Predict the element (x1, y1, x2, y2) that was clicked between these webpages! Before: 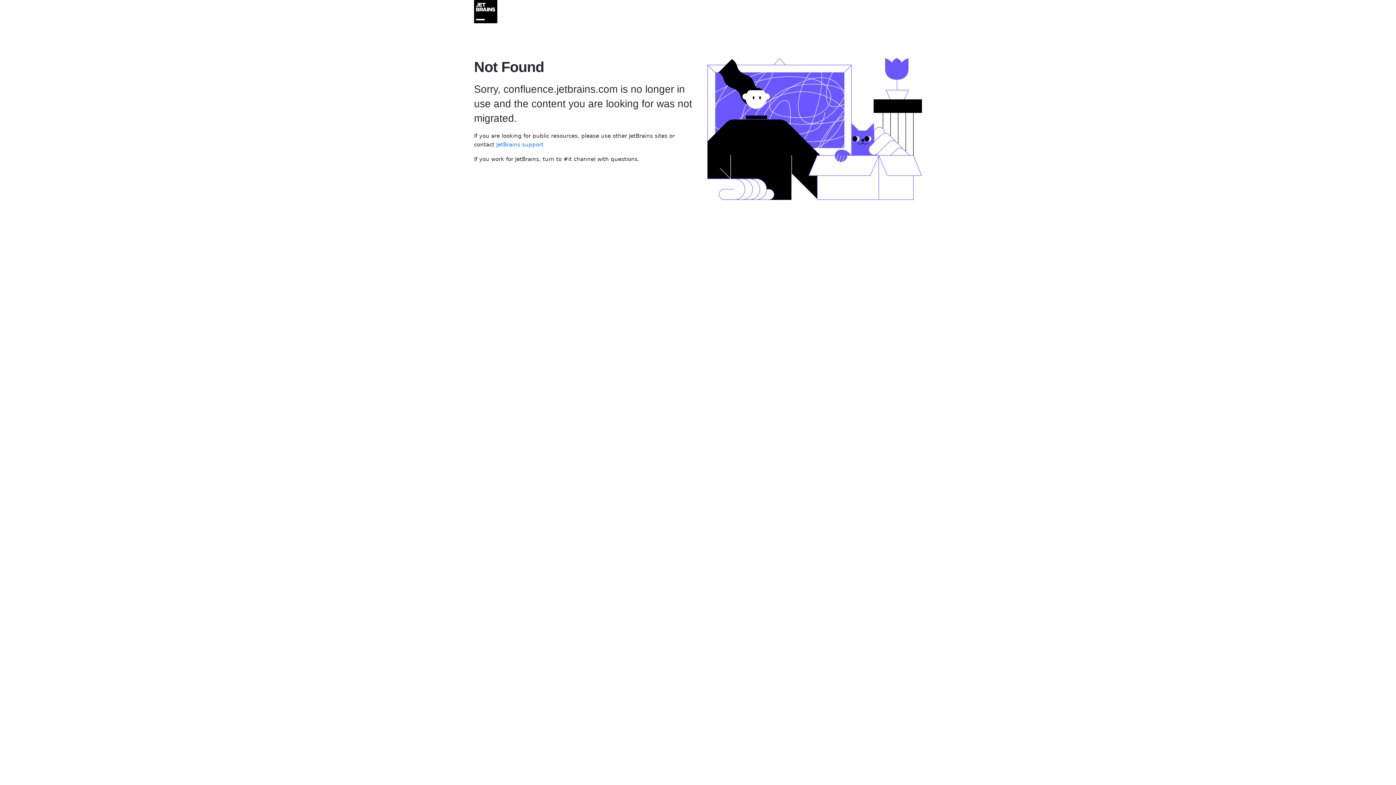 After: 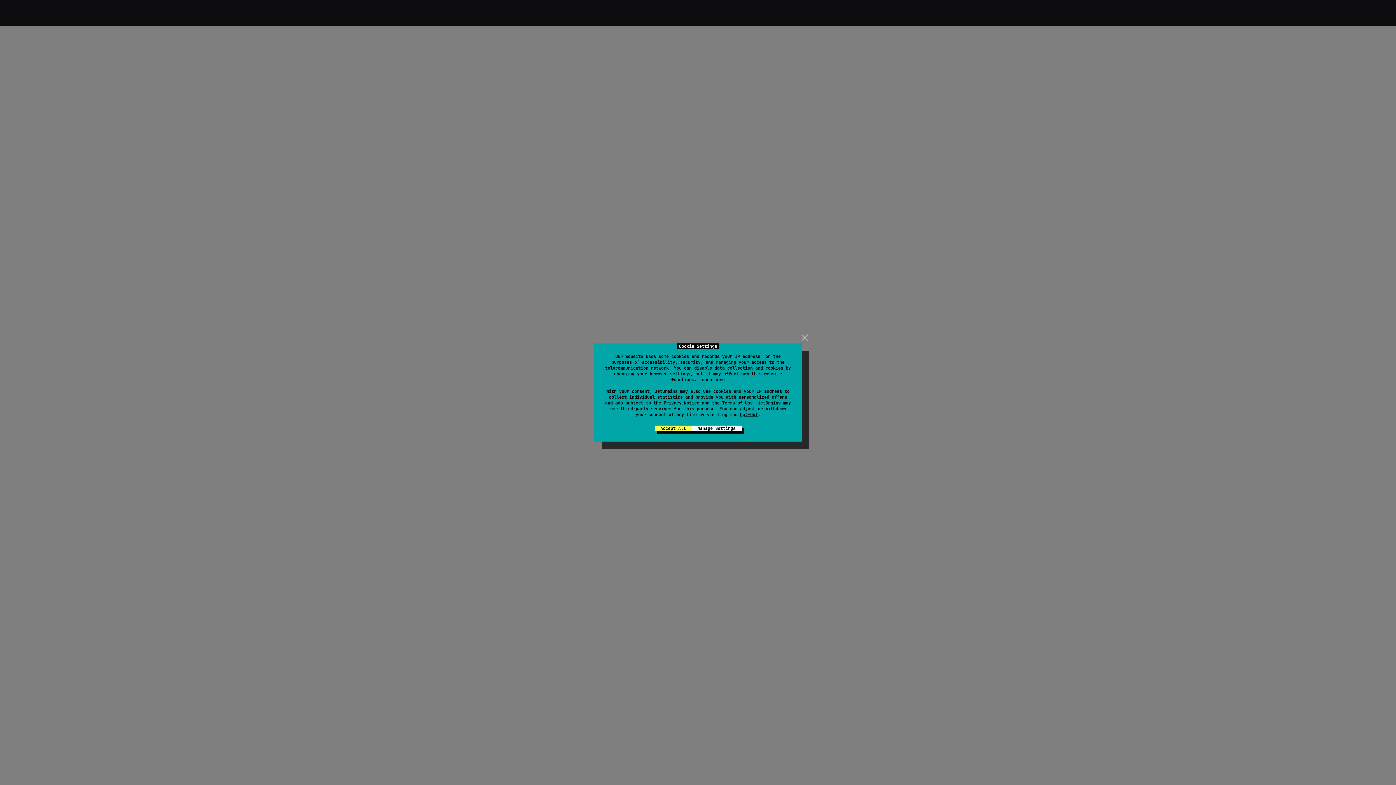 Action: label: JetBrains support bbox: (496, 141, 543, 148)